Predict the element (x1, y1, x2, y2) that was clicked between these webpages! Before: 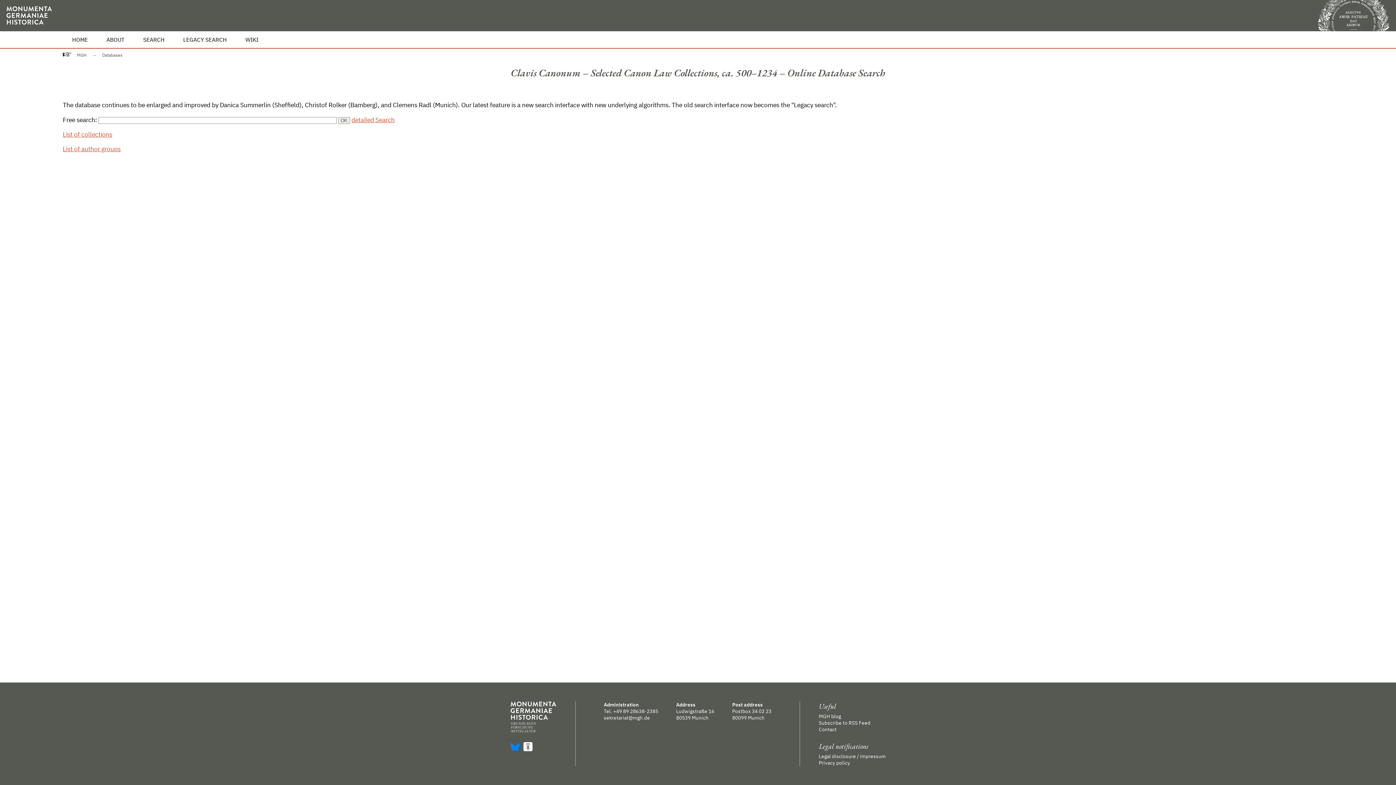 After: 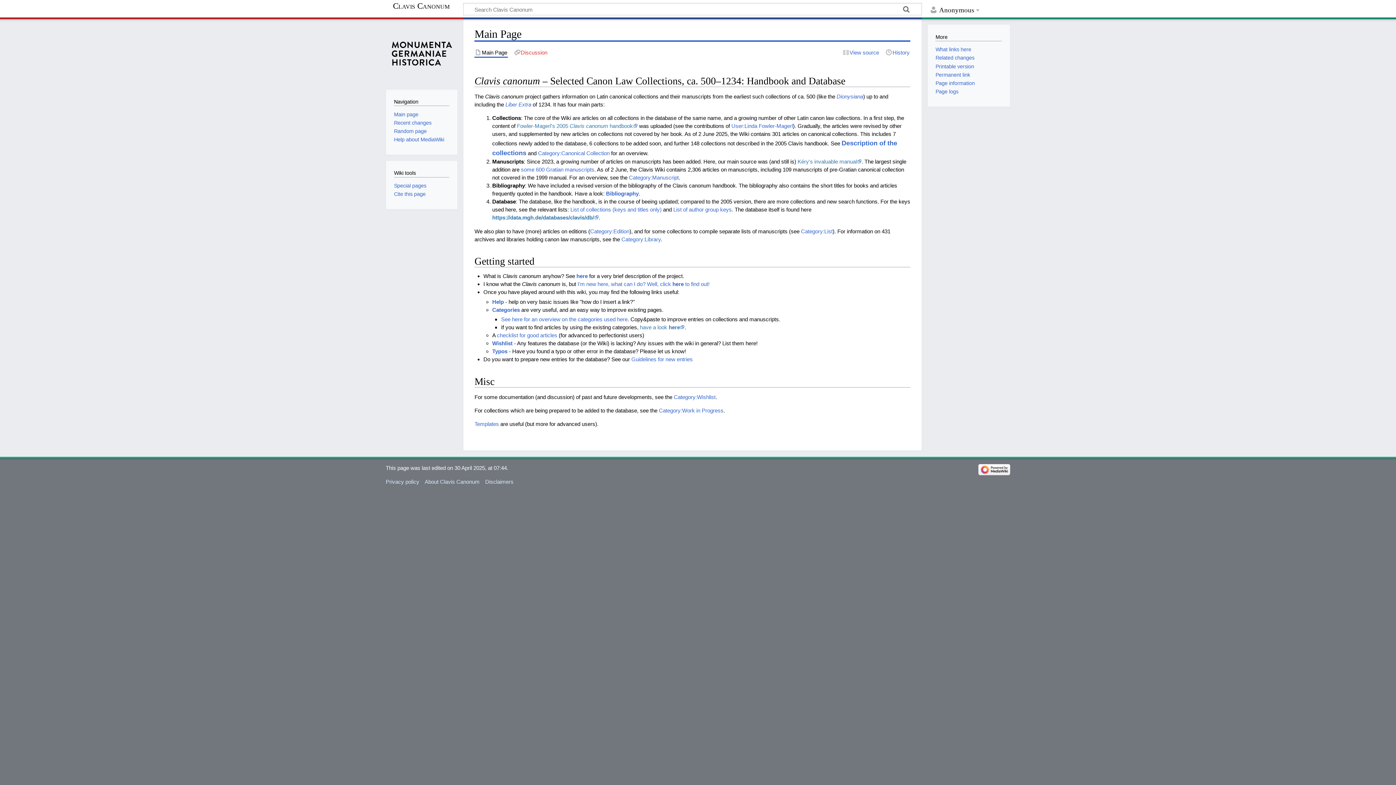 Action: bbox: (236, 31, 267, 48) label: WIKI